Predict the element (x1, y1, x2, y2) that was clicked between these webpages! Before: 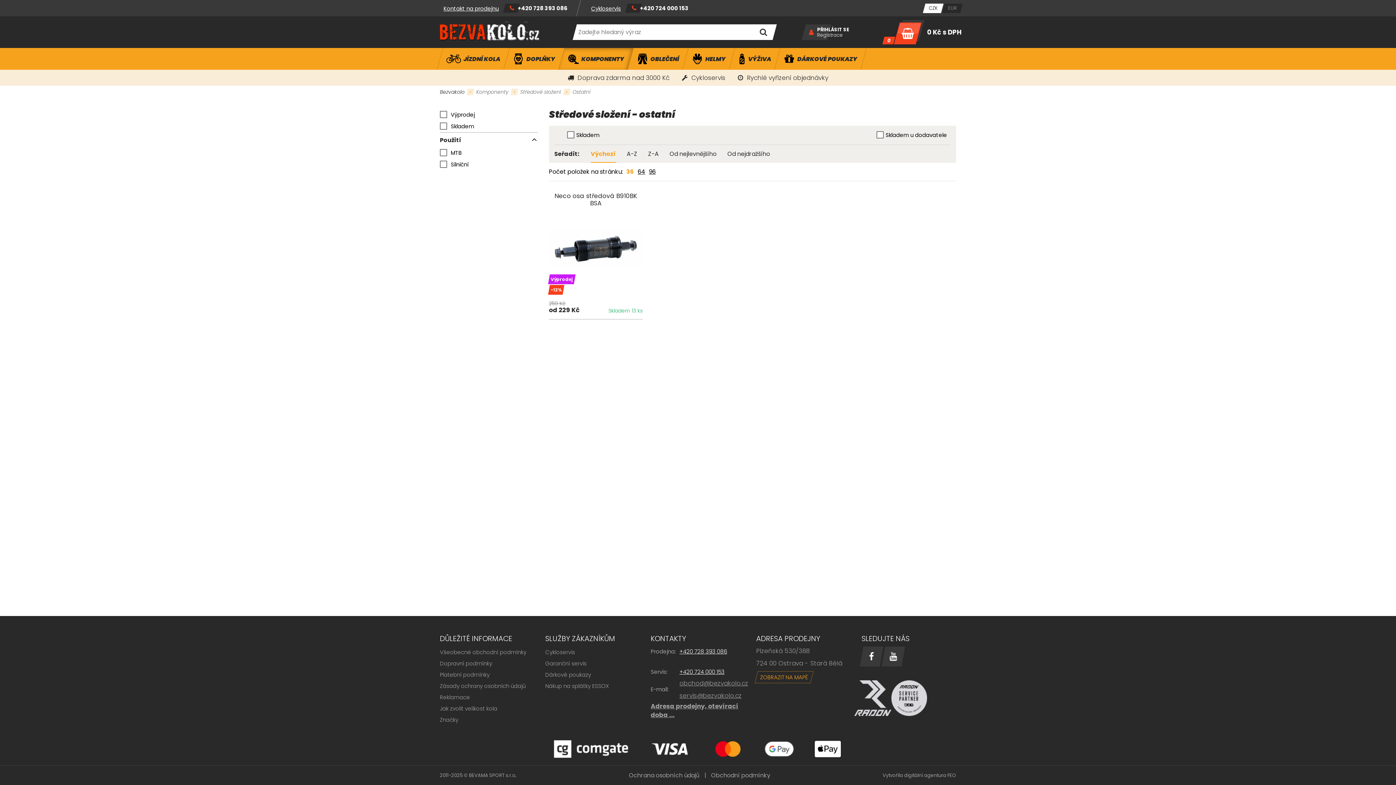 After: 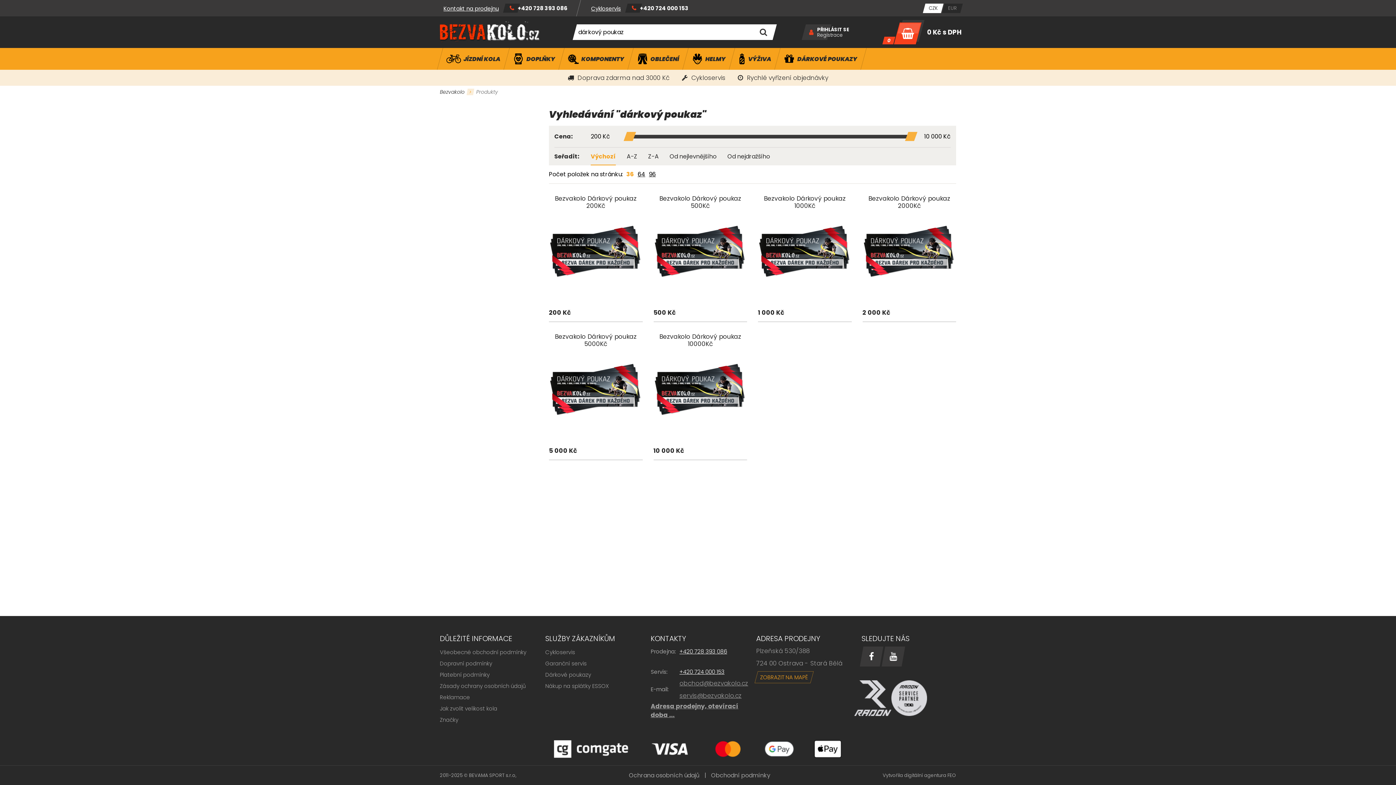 Action: label: Dárkové poukazy bbox: (545, 669, 640, 680)